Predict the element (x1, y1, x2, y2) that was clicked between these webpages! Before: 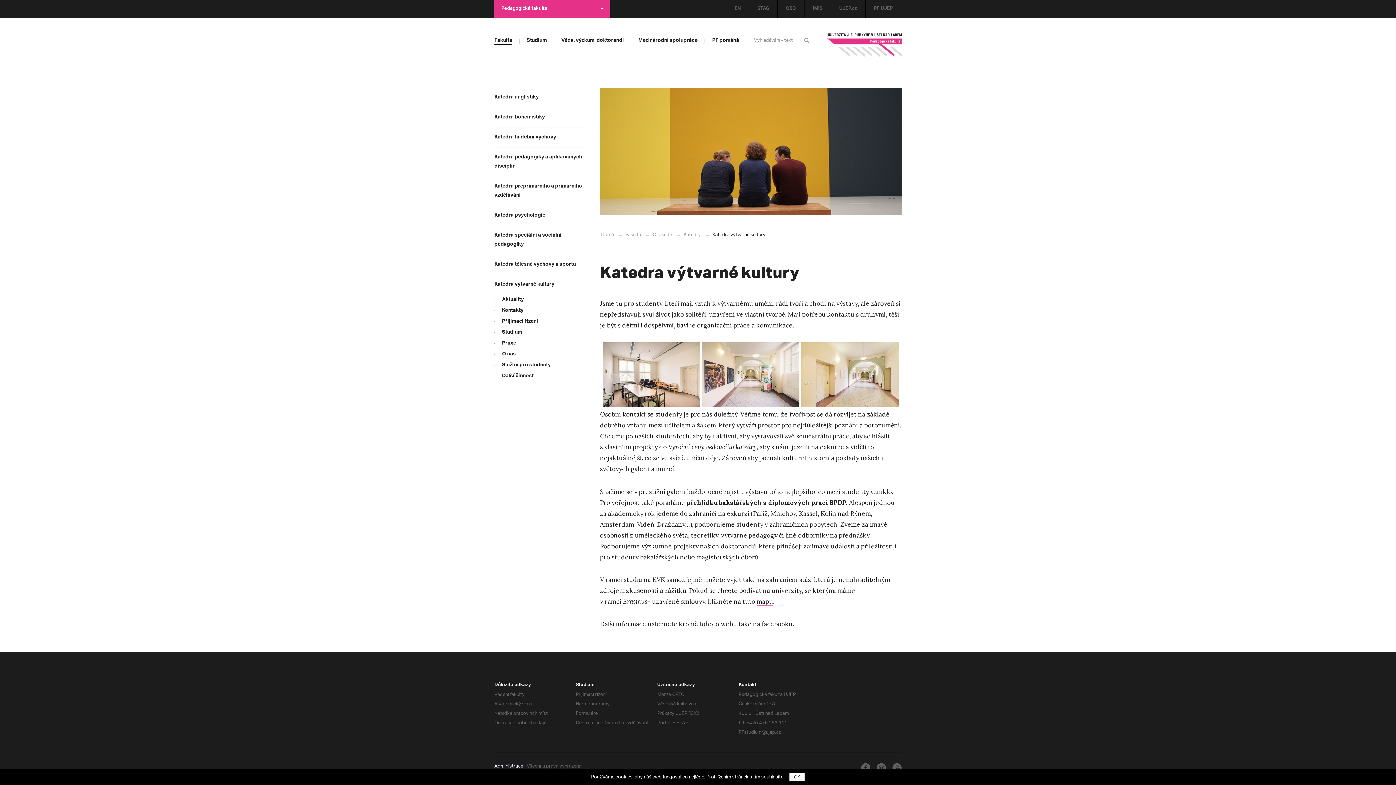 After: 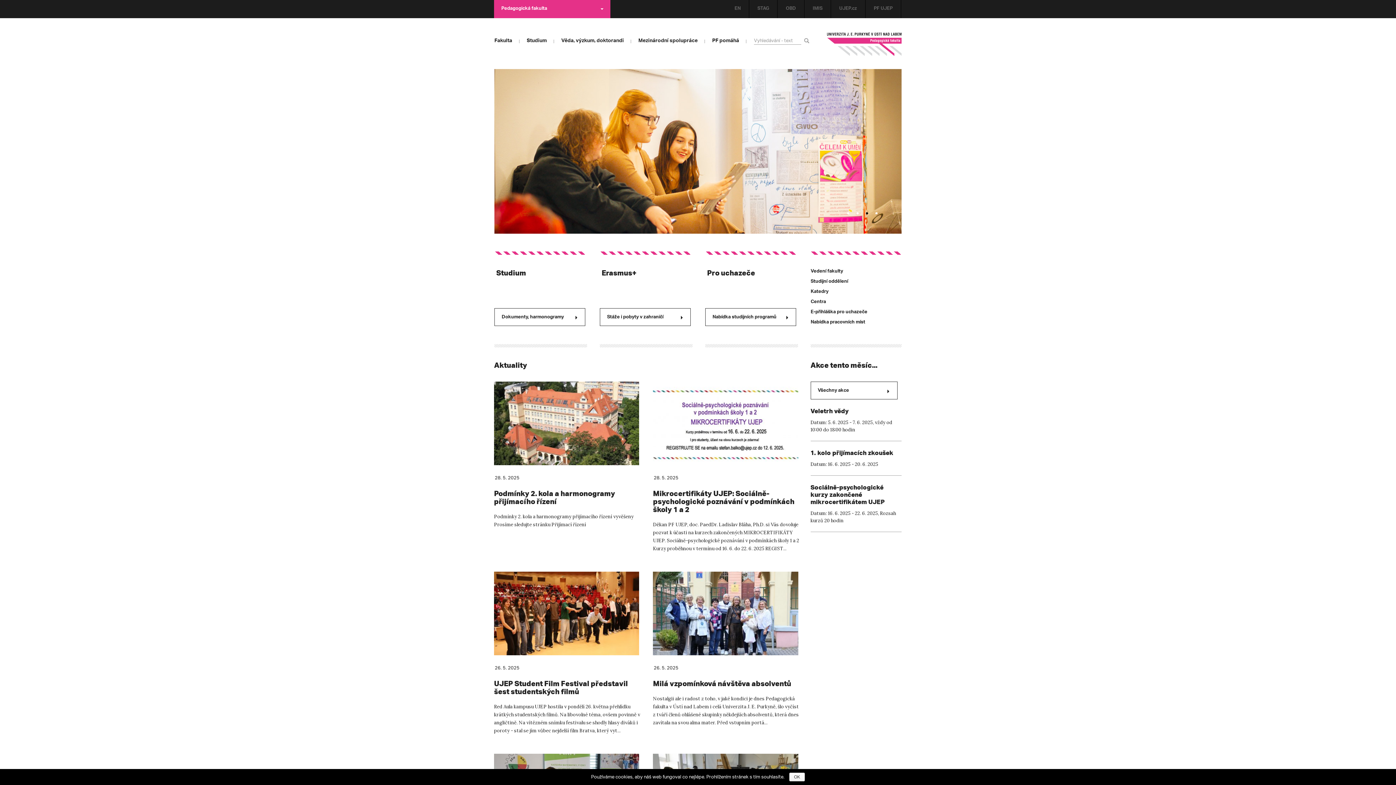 Action: bbox: (865, 0, 901, 18) label: PF UJEP